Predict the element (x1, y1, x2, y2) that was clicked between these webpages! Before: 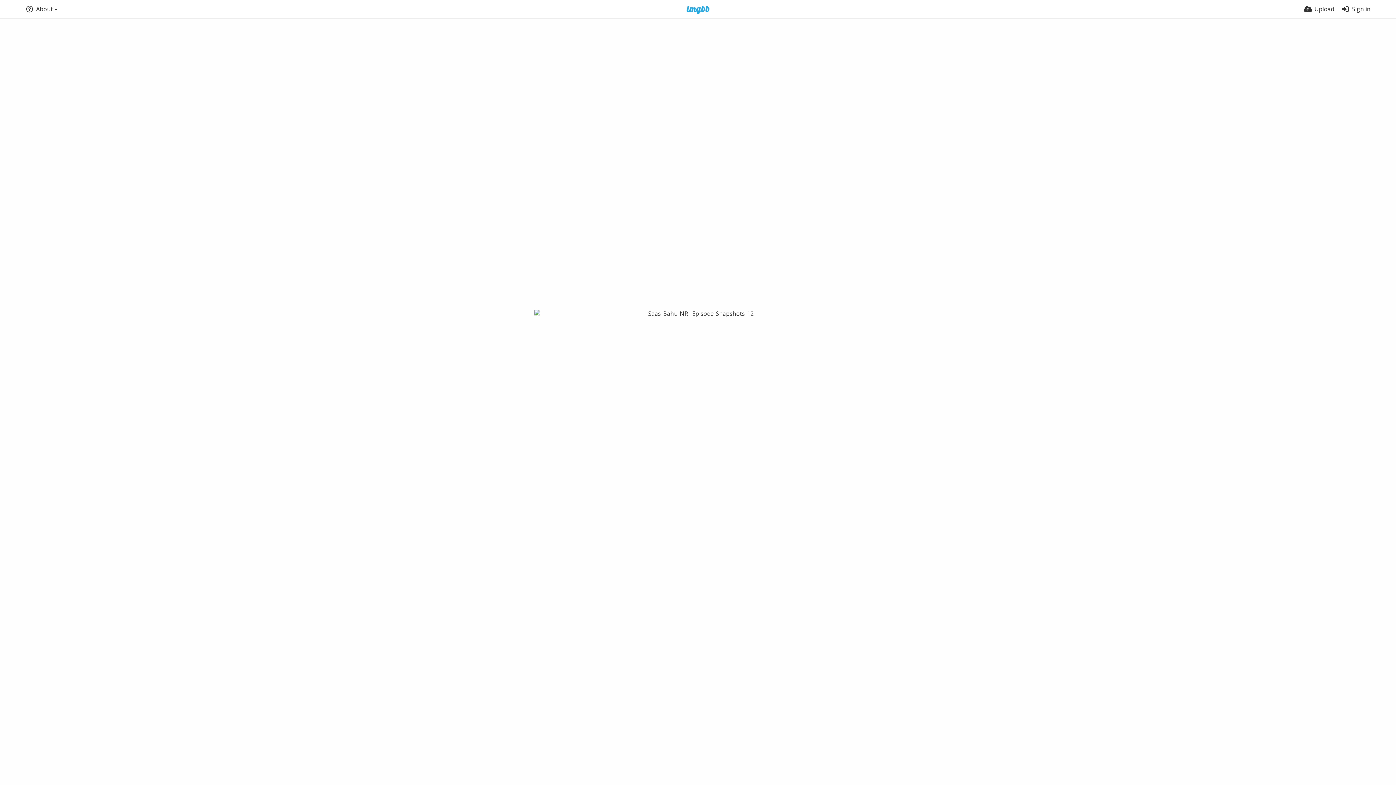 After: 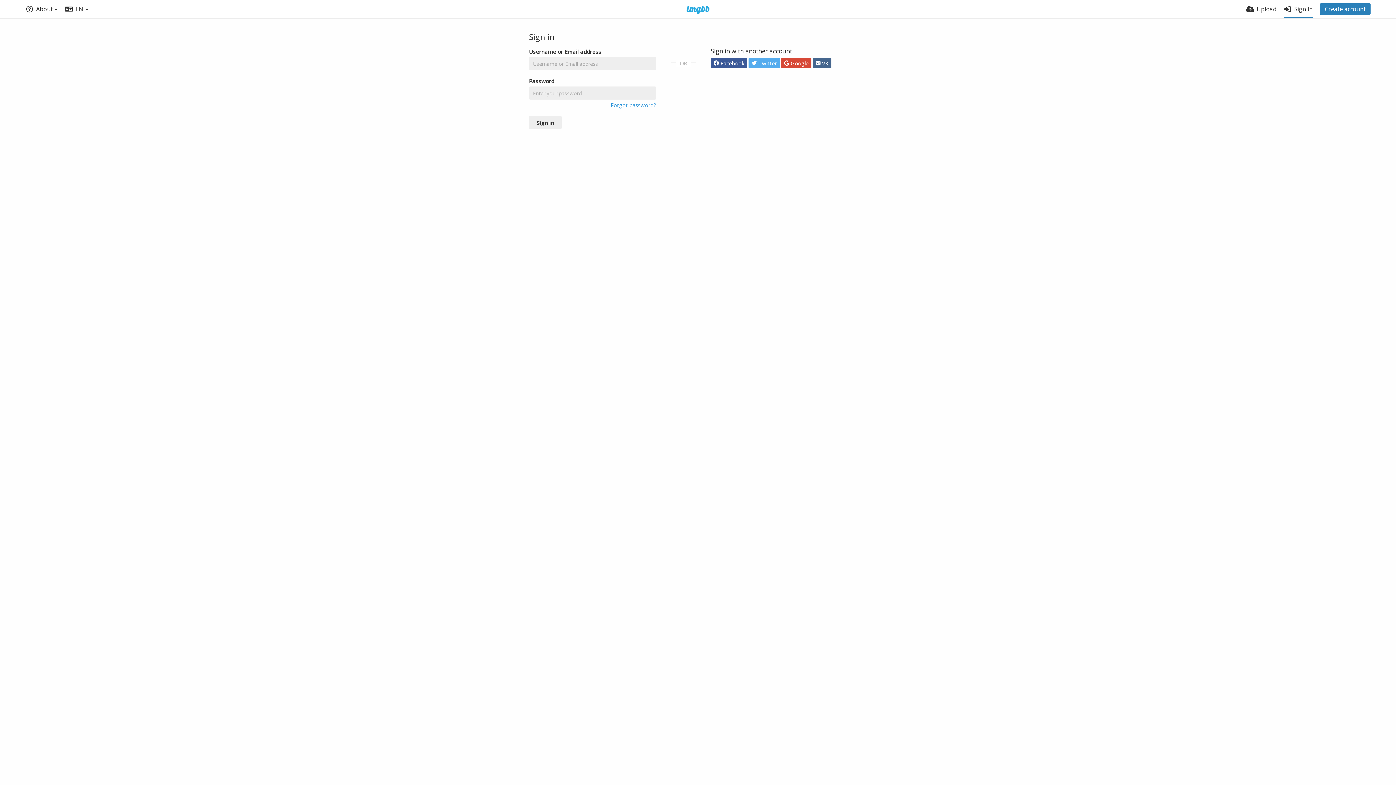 Action: bbox: (1341, 0, 1370, 18) label: Sign in